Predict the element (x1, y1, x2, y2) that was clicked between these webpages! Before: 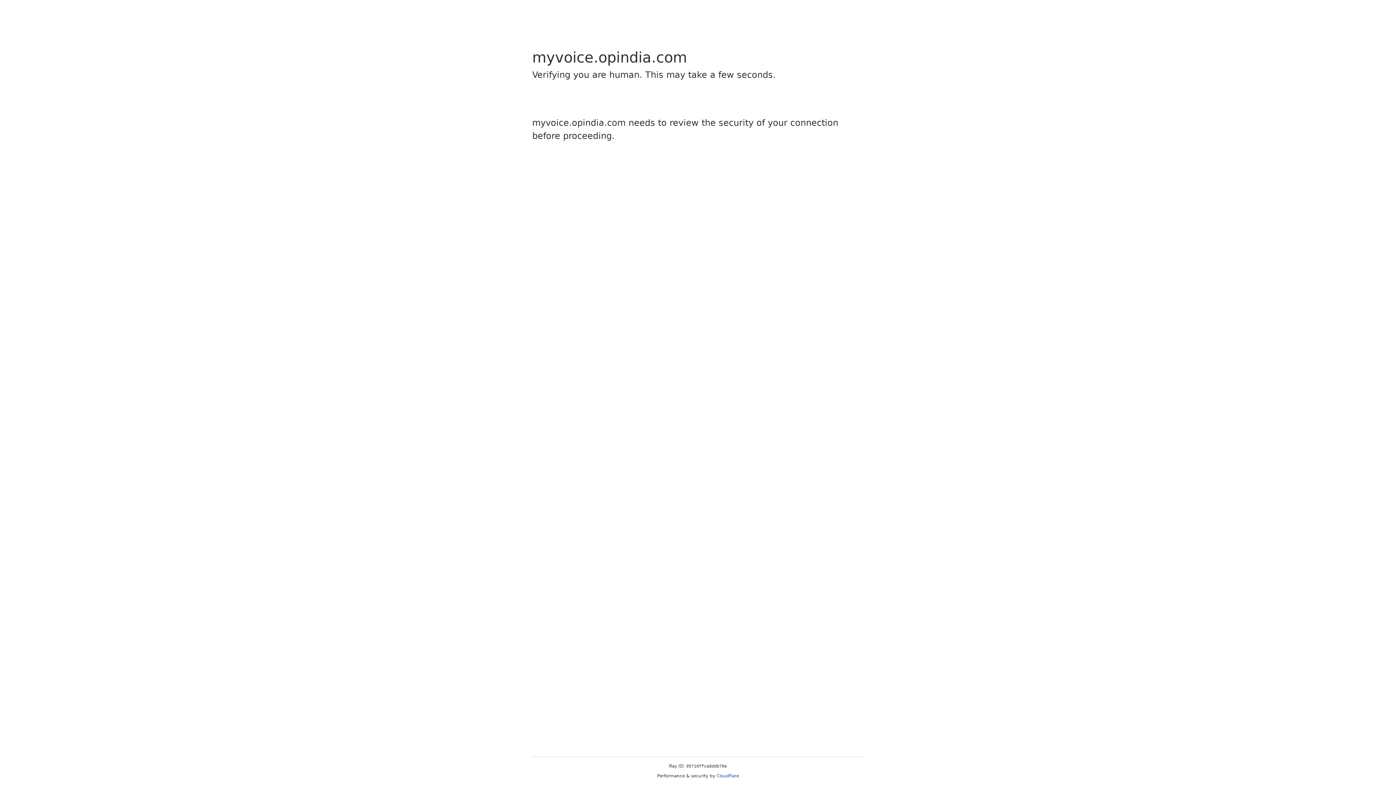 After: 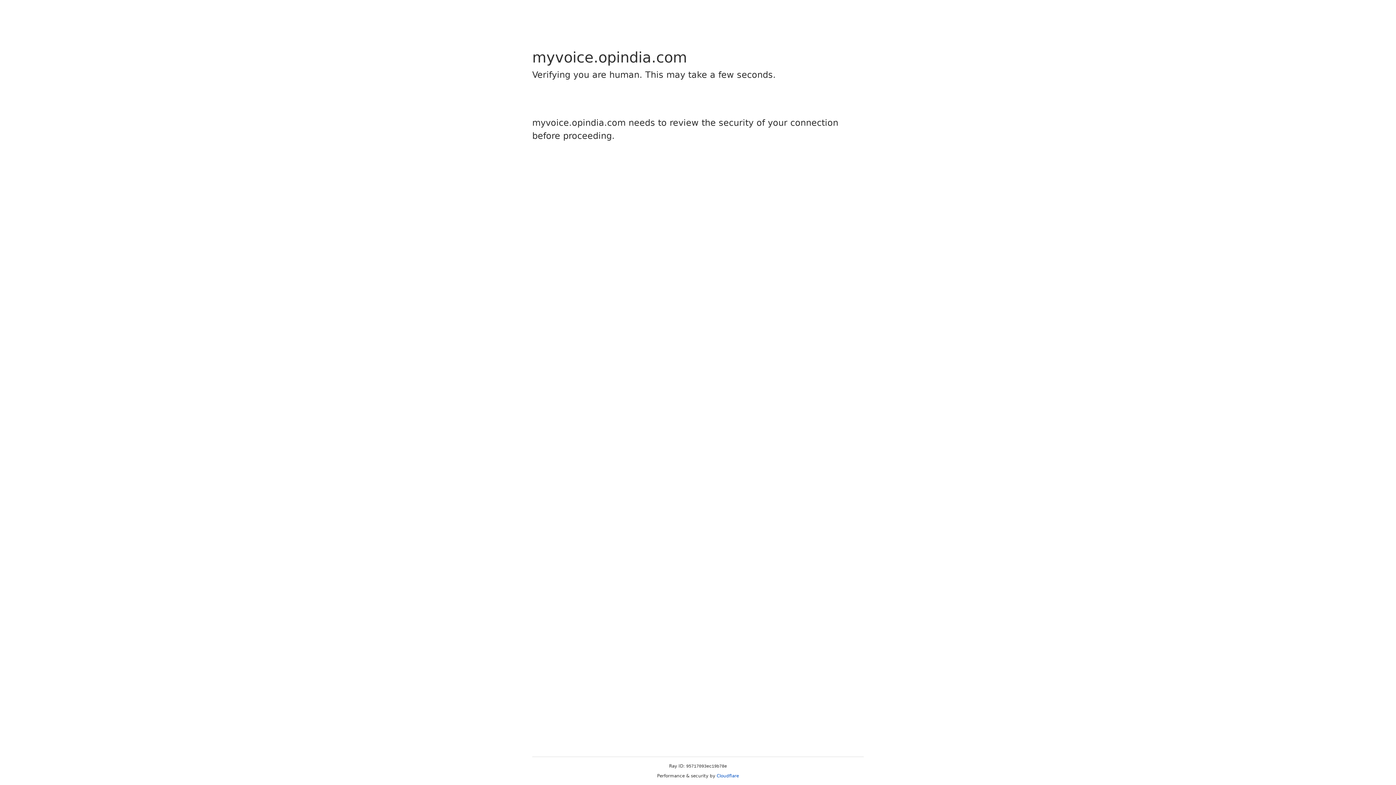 Action: bbox: (716, 773, 739, 778) label: Cloudflare